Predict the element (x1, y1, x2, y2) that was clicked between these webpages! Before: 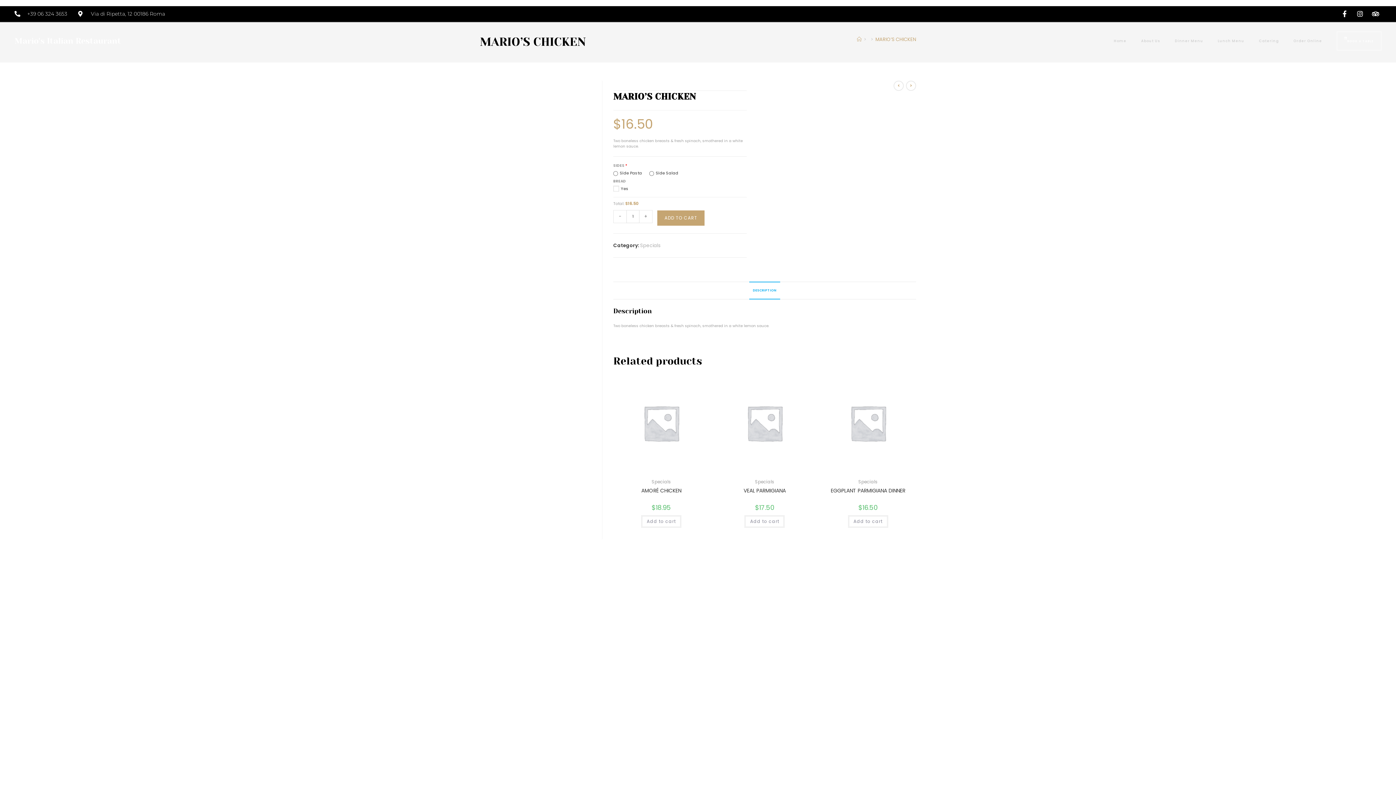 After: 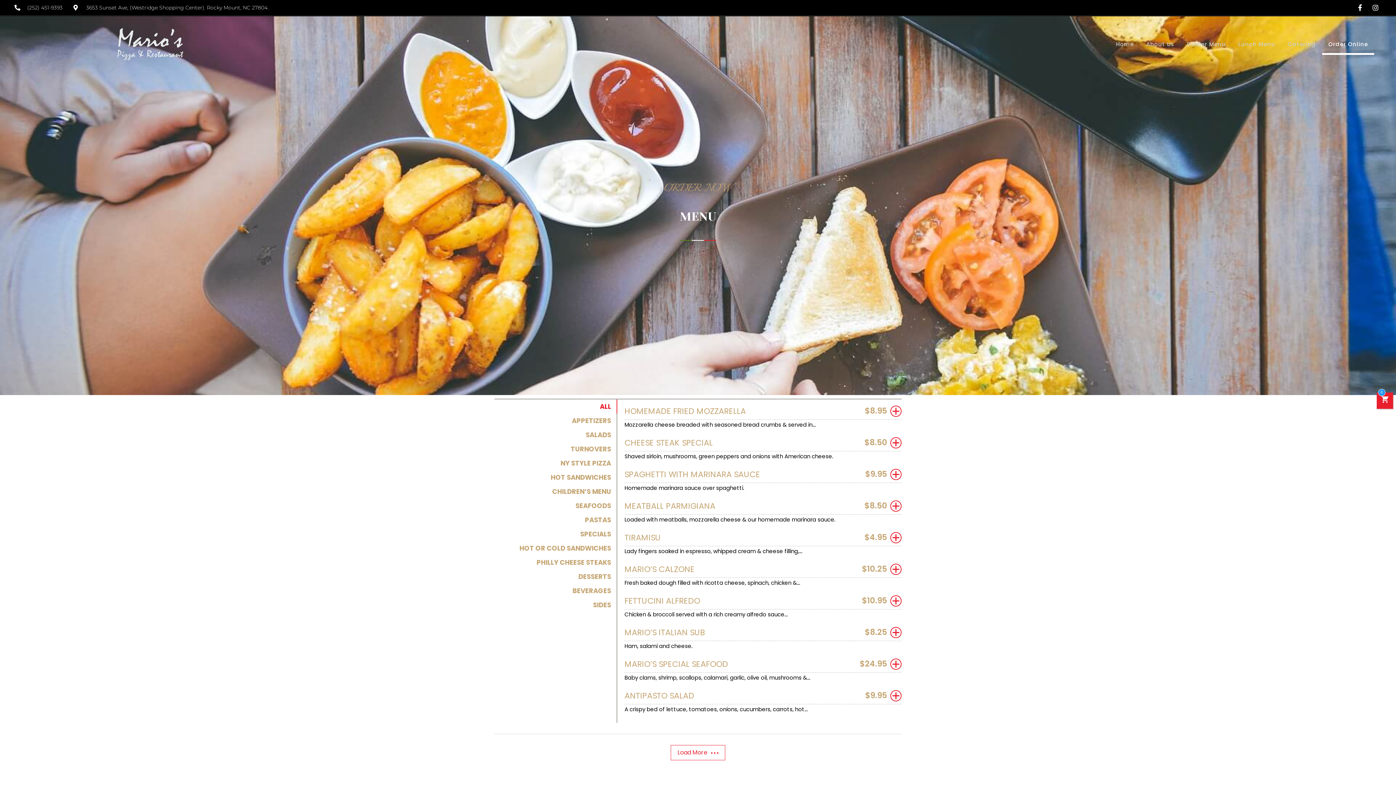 Action: bbox: (1286, 21, 1329, 60) label: Order Online